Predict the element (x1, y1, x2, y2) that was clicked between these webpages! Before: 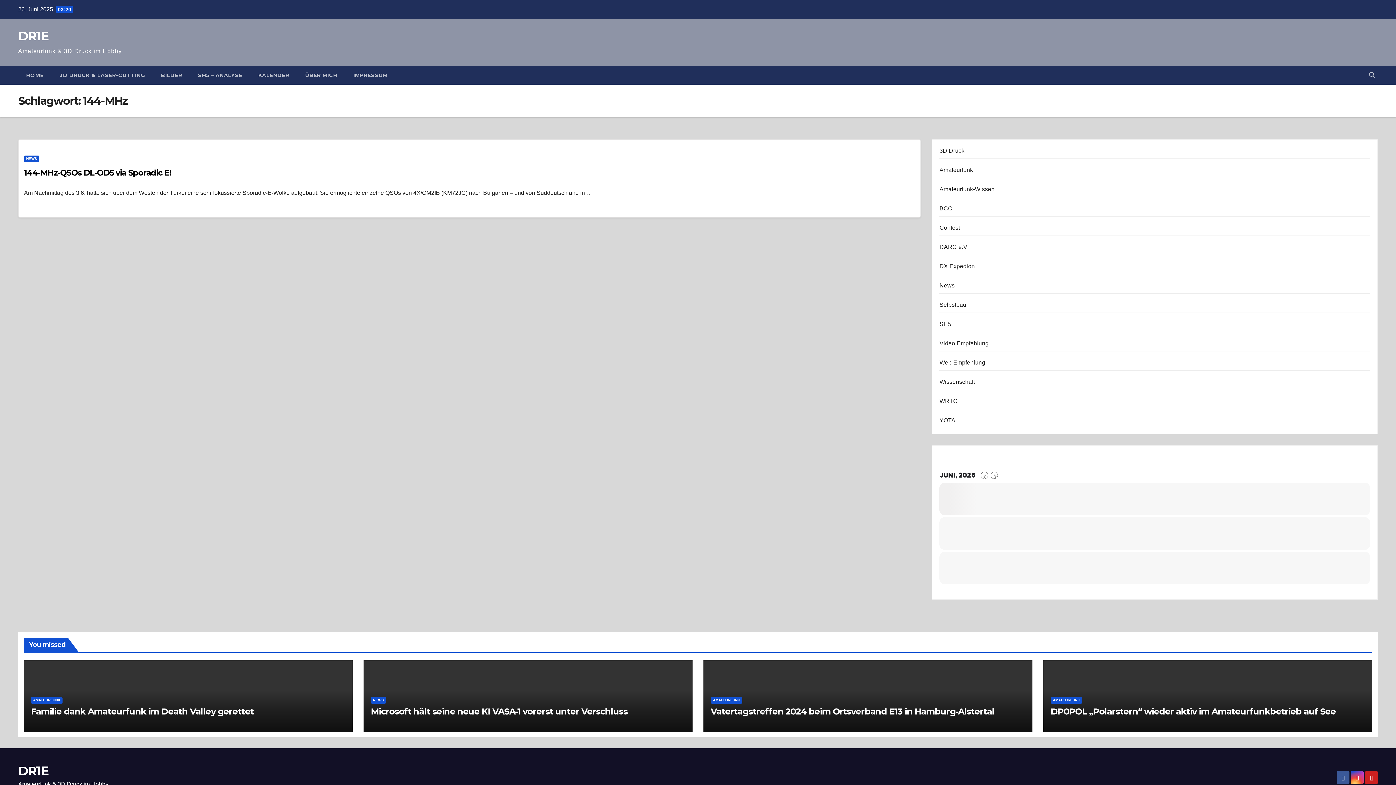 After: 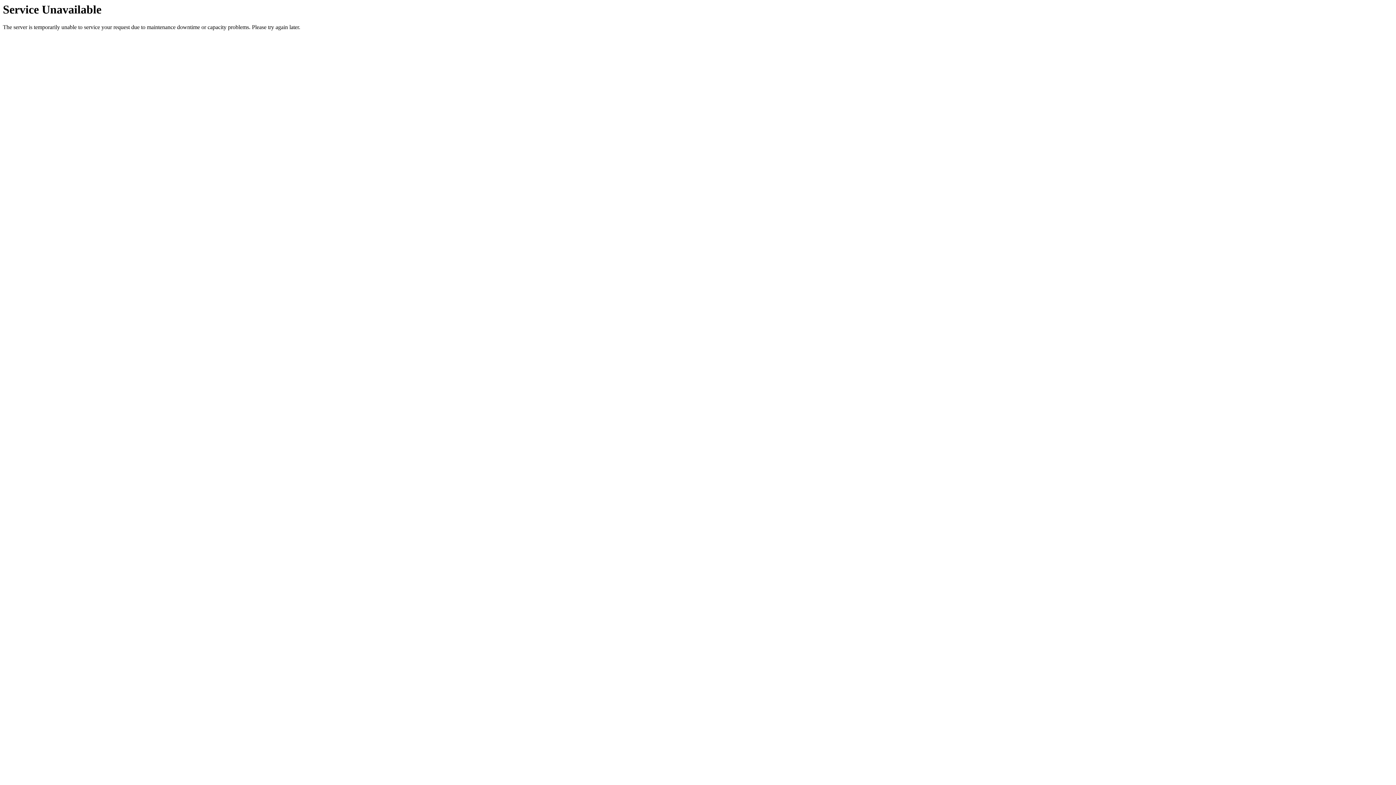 Action: label: 144-MHz-QSOs DL-OD5 via Sporadic E! bbox: (24, 168, 171, 177)